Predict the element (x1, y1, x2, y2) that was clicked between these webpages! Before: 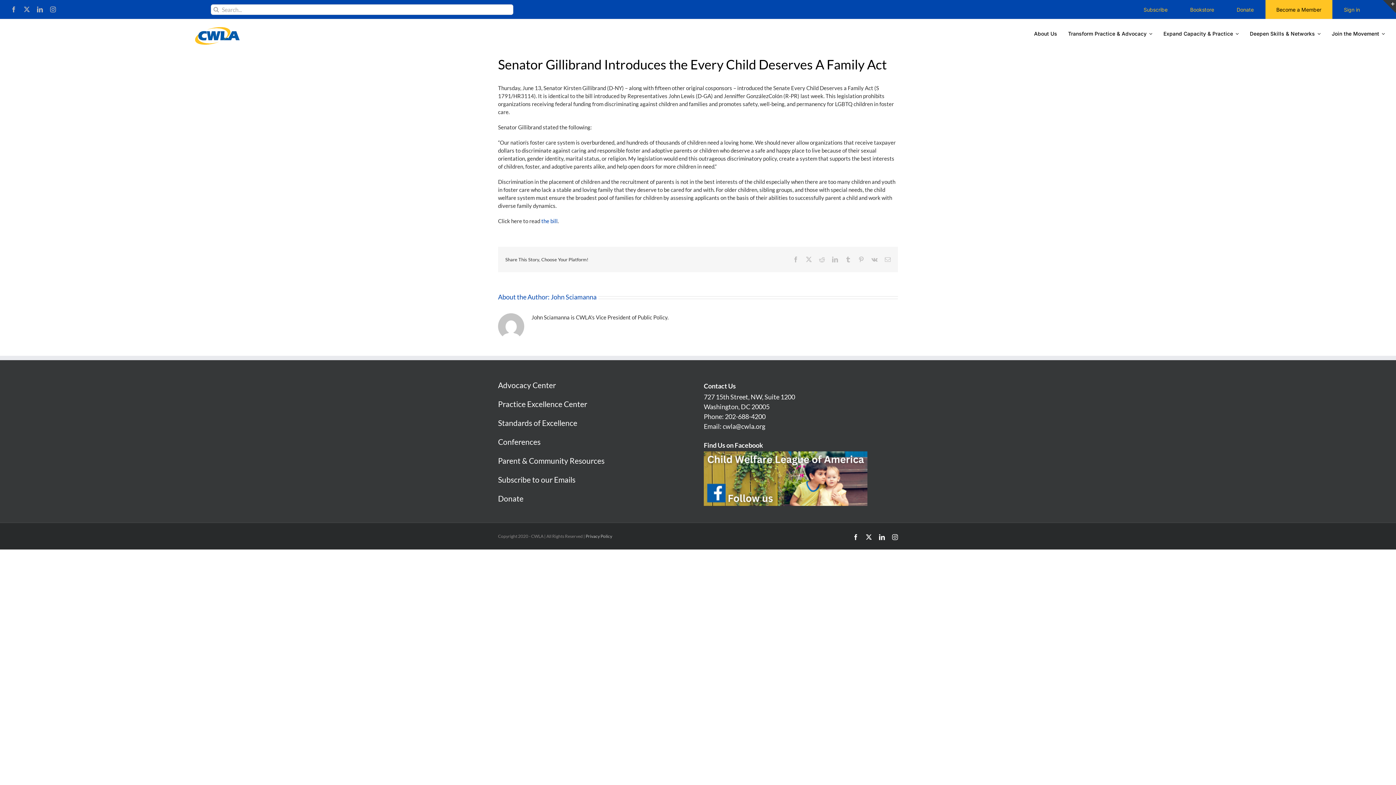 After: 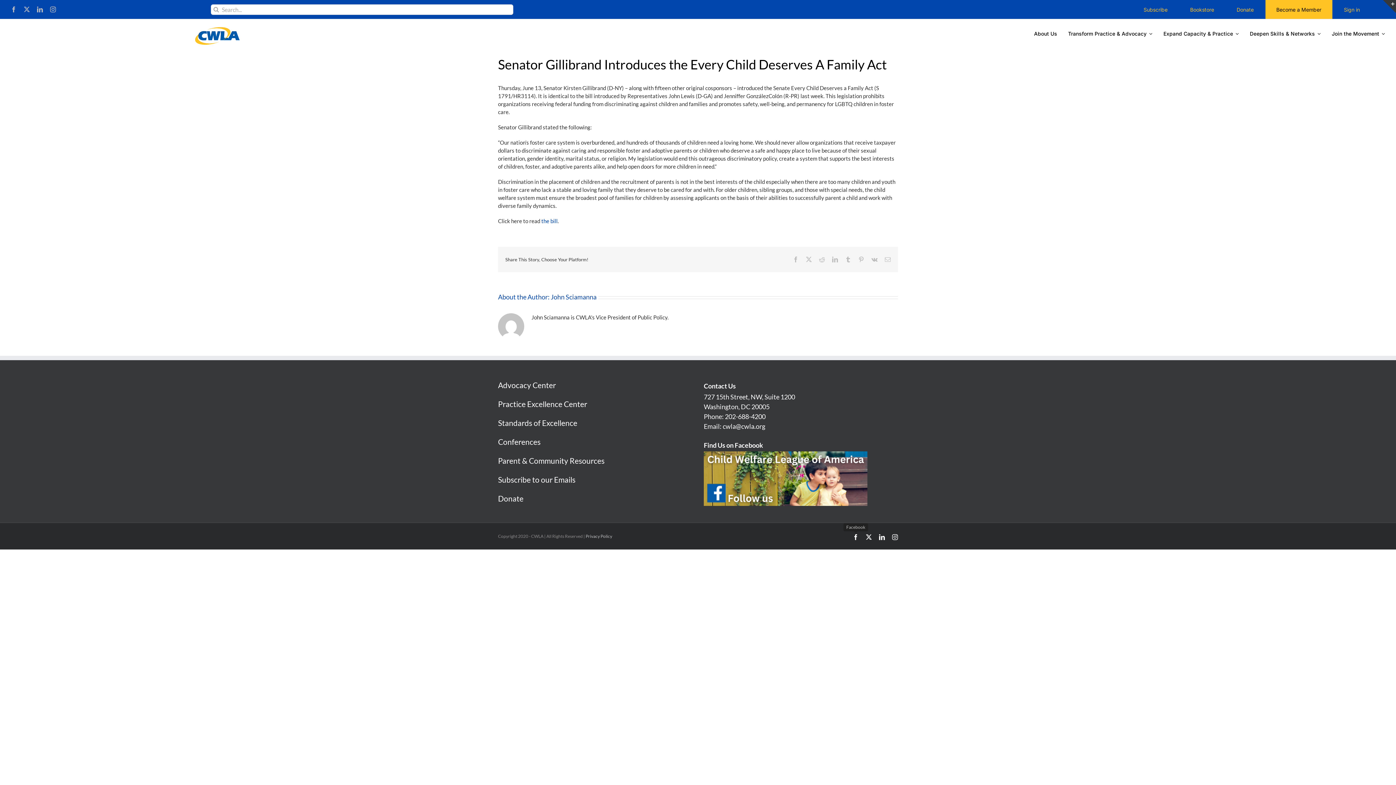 Action: label: Facebook bbox: (853, 534, 858, 540)